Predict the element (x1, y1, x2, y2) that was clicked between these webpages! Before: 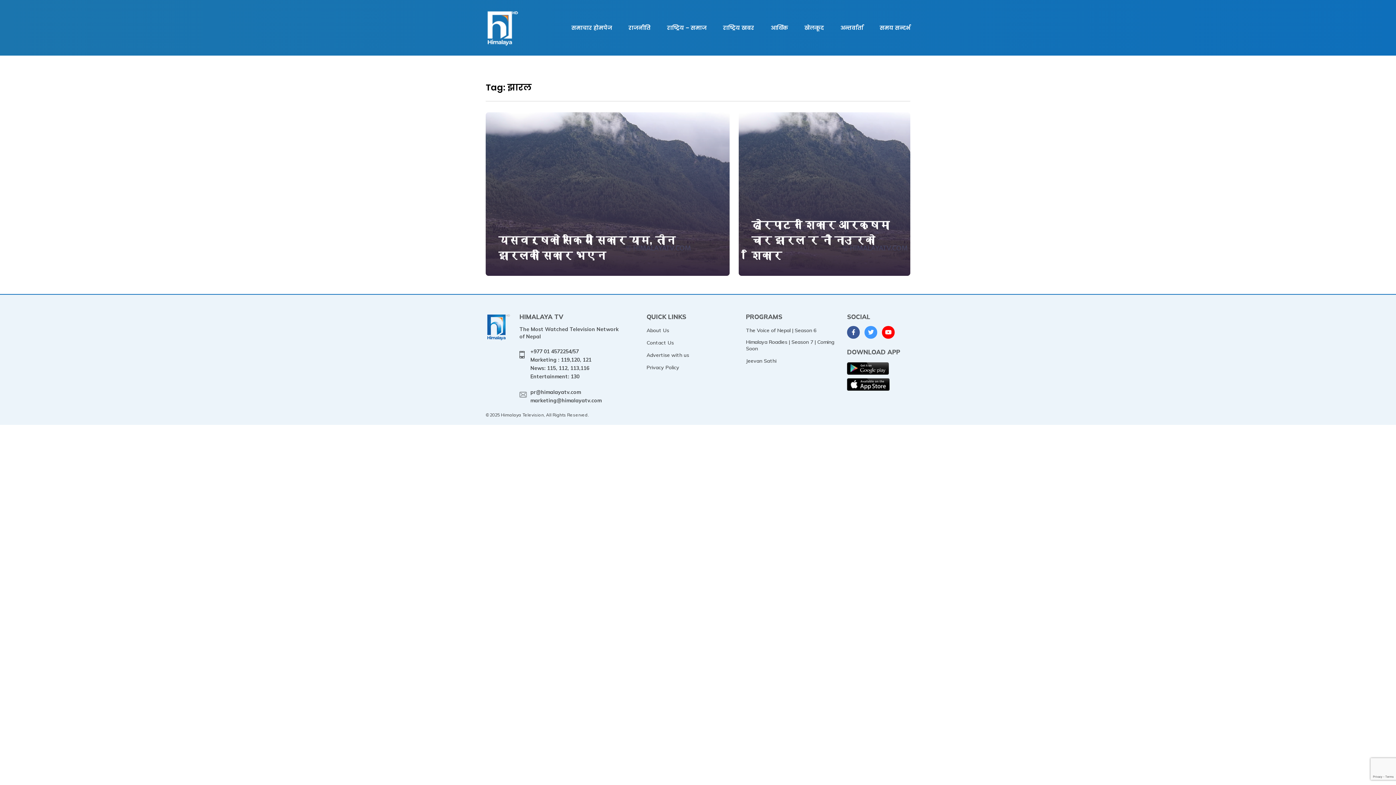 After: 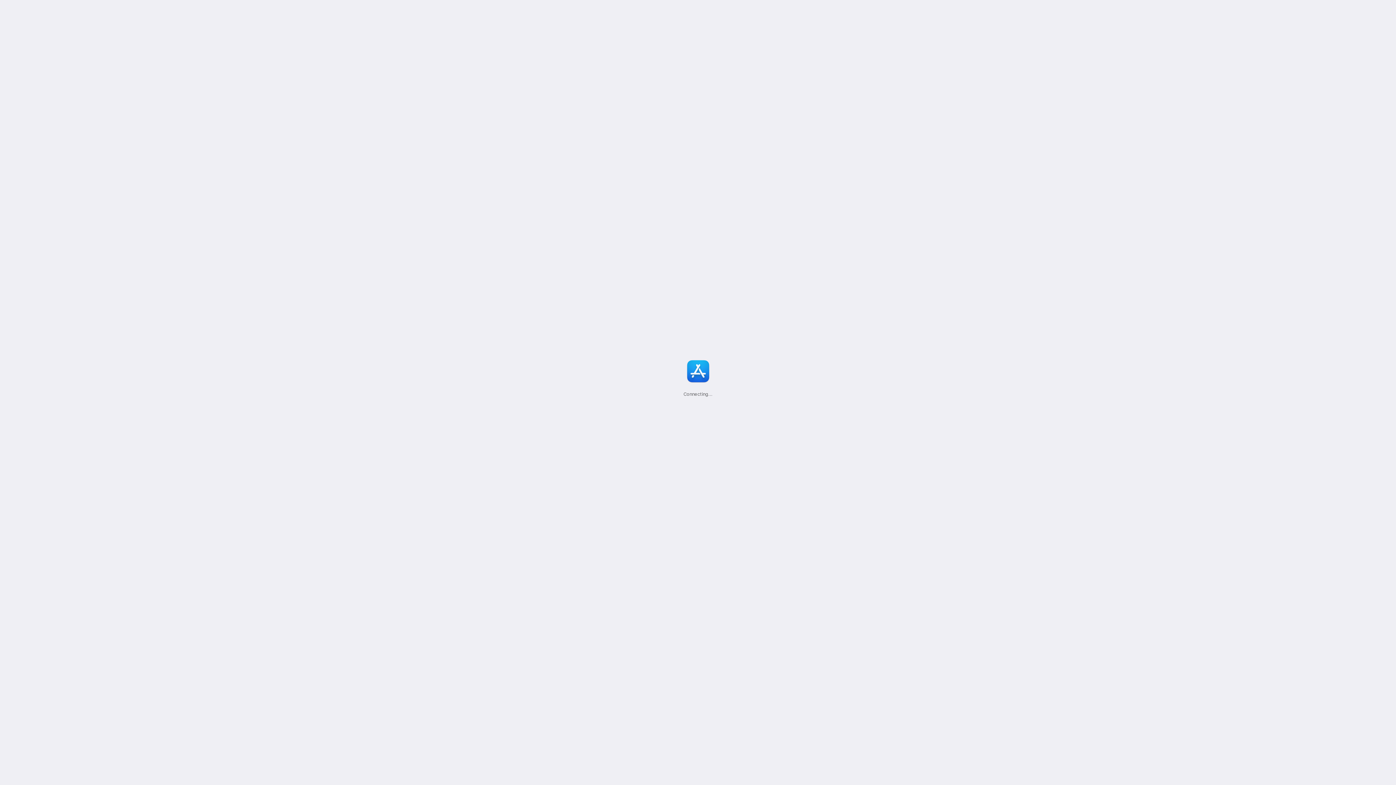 Action: bbox: (847, 378, 889, 392)